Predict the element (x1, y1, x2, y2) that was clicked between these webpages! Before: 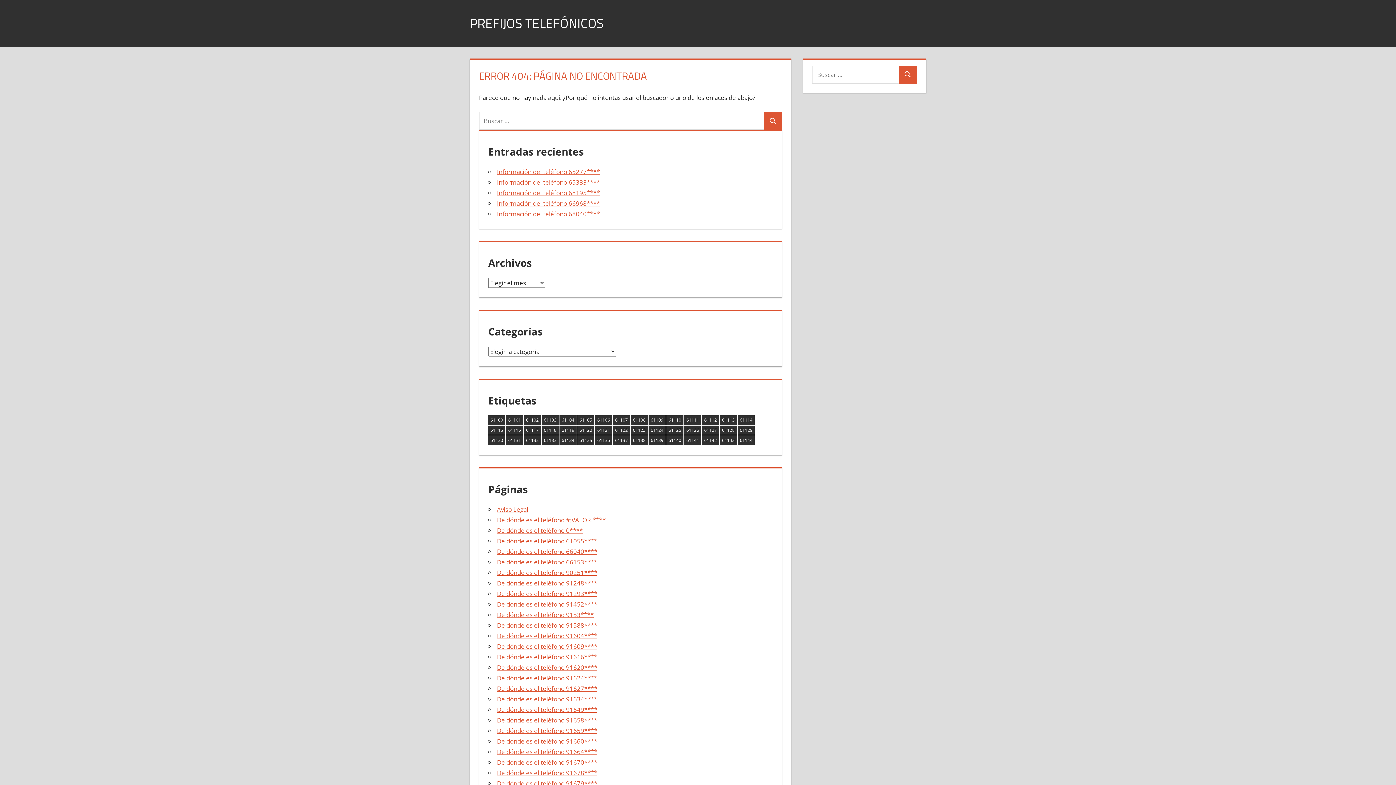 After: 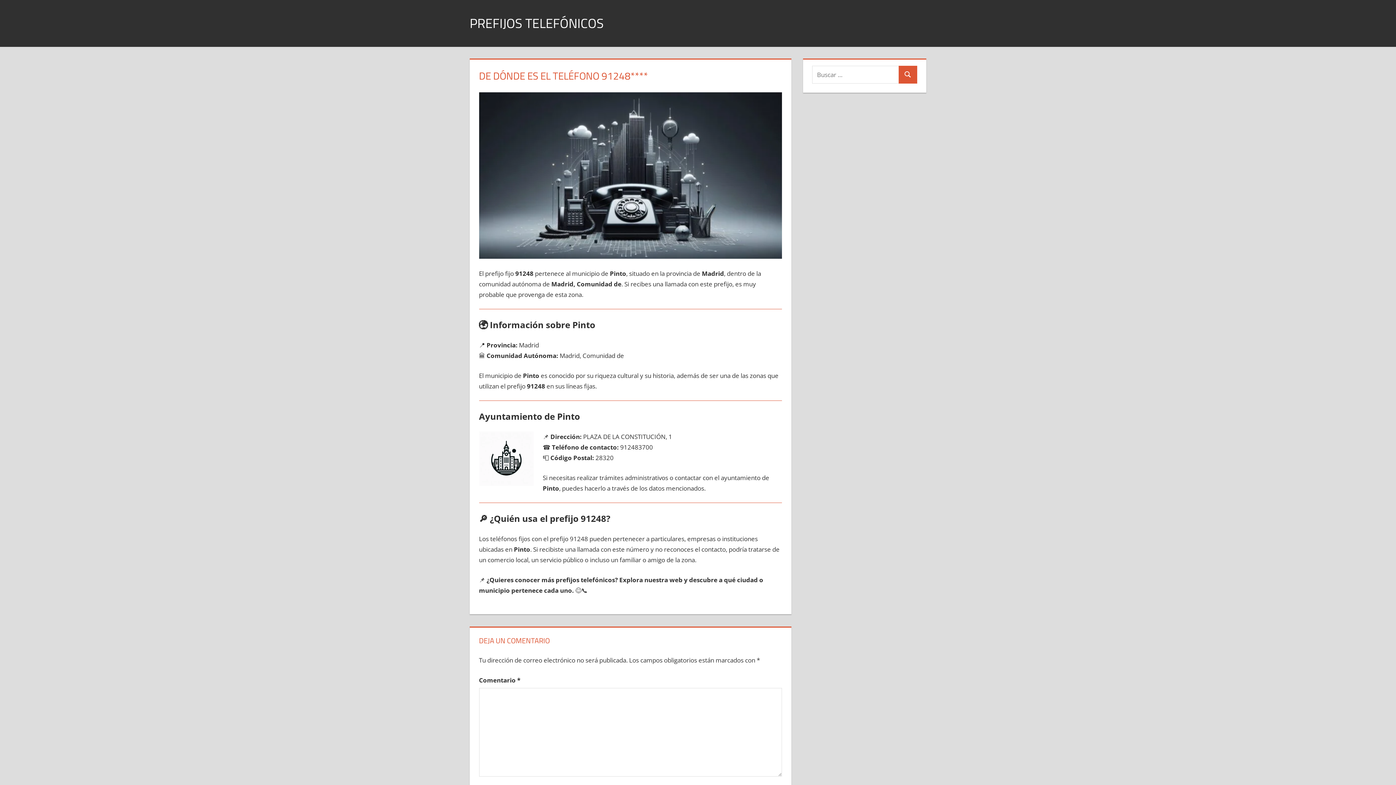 Action: bbox: (497, 579, 597, 587) label: De dónde es el teléfono 91248****